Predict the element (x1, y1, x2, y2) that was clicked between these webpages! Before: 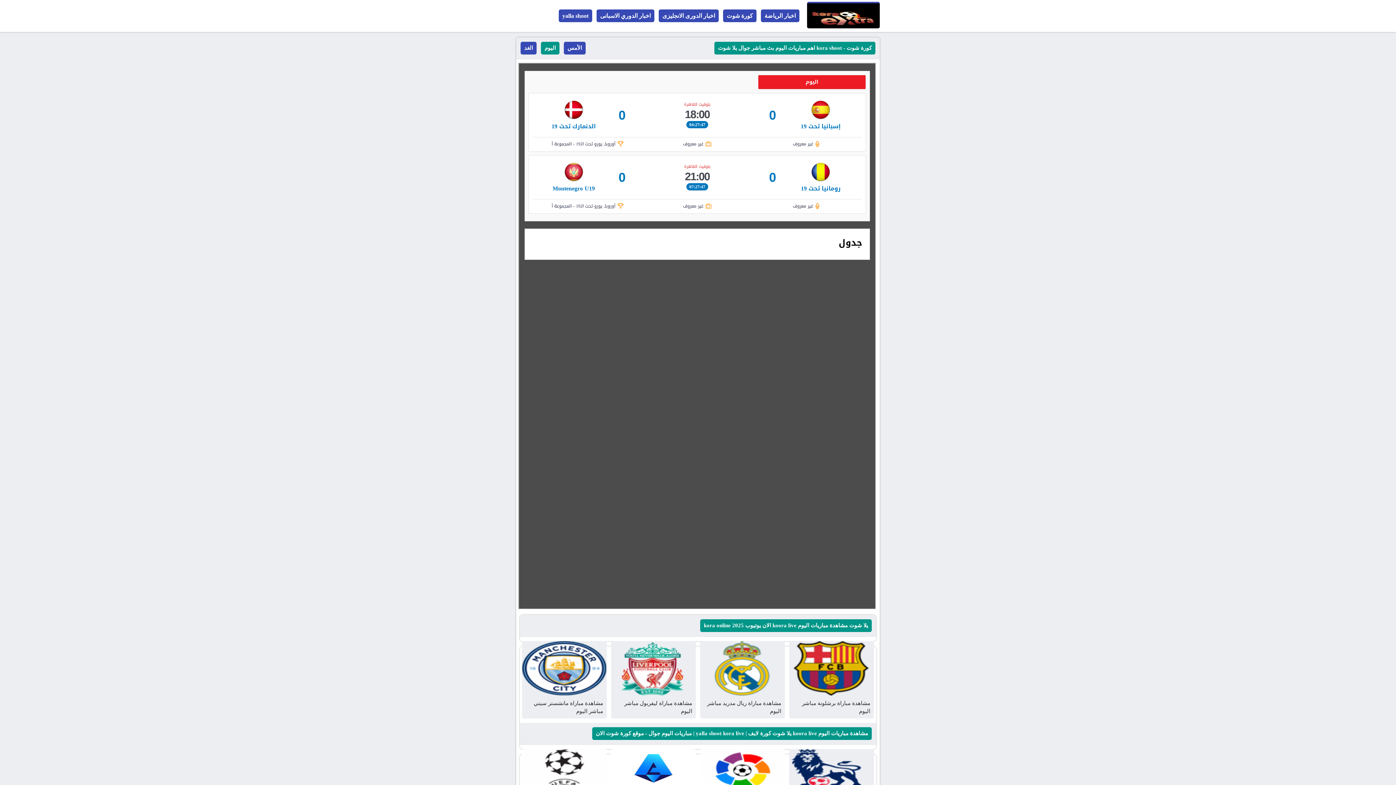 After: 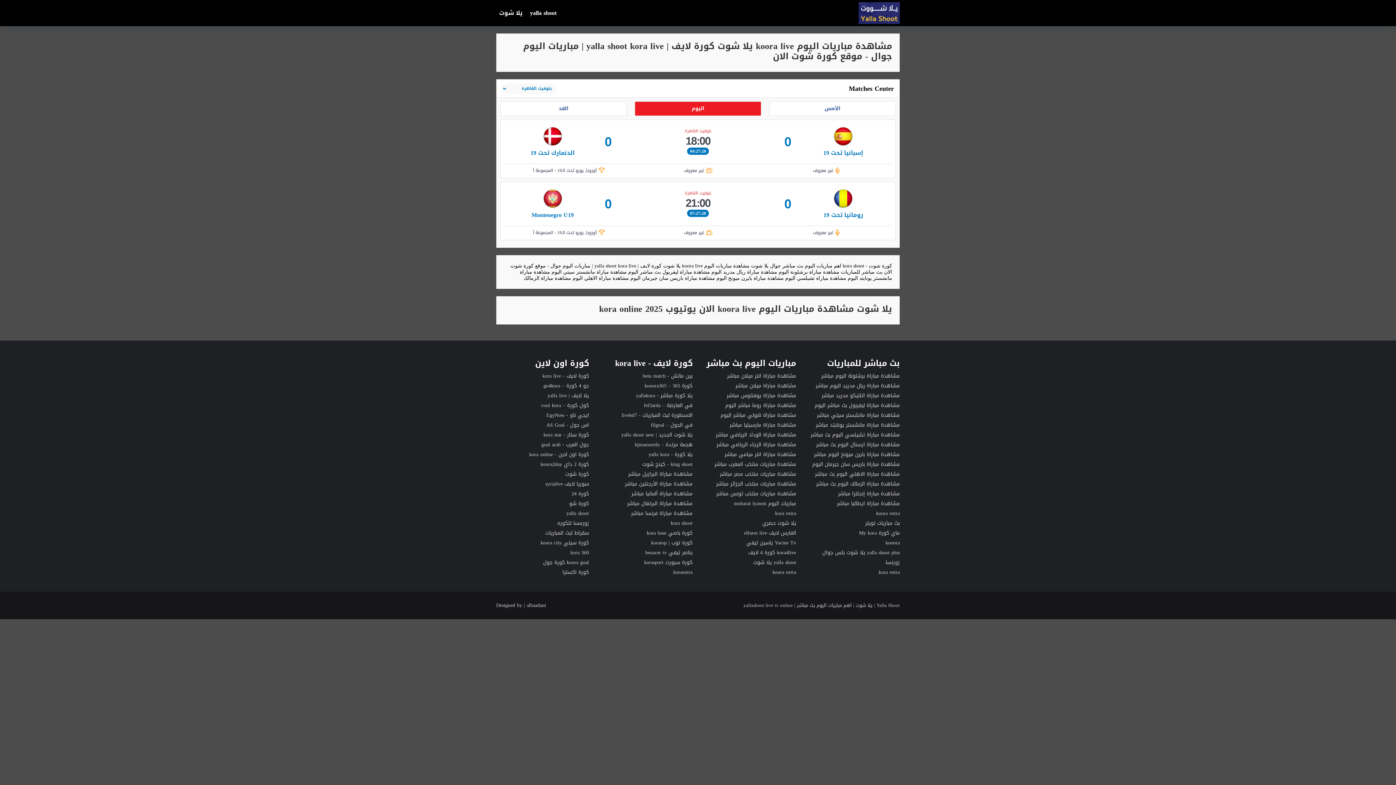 Action: label: yalla shoot bbox: (556, 0, 594, 32)